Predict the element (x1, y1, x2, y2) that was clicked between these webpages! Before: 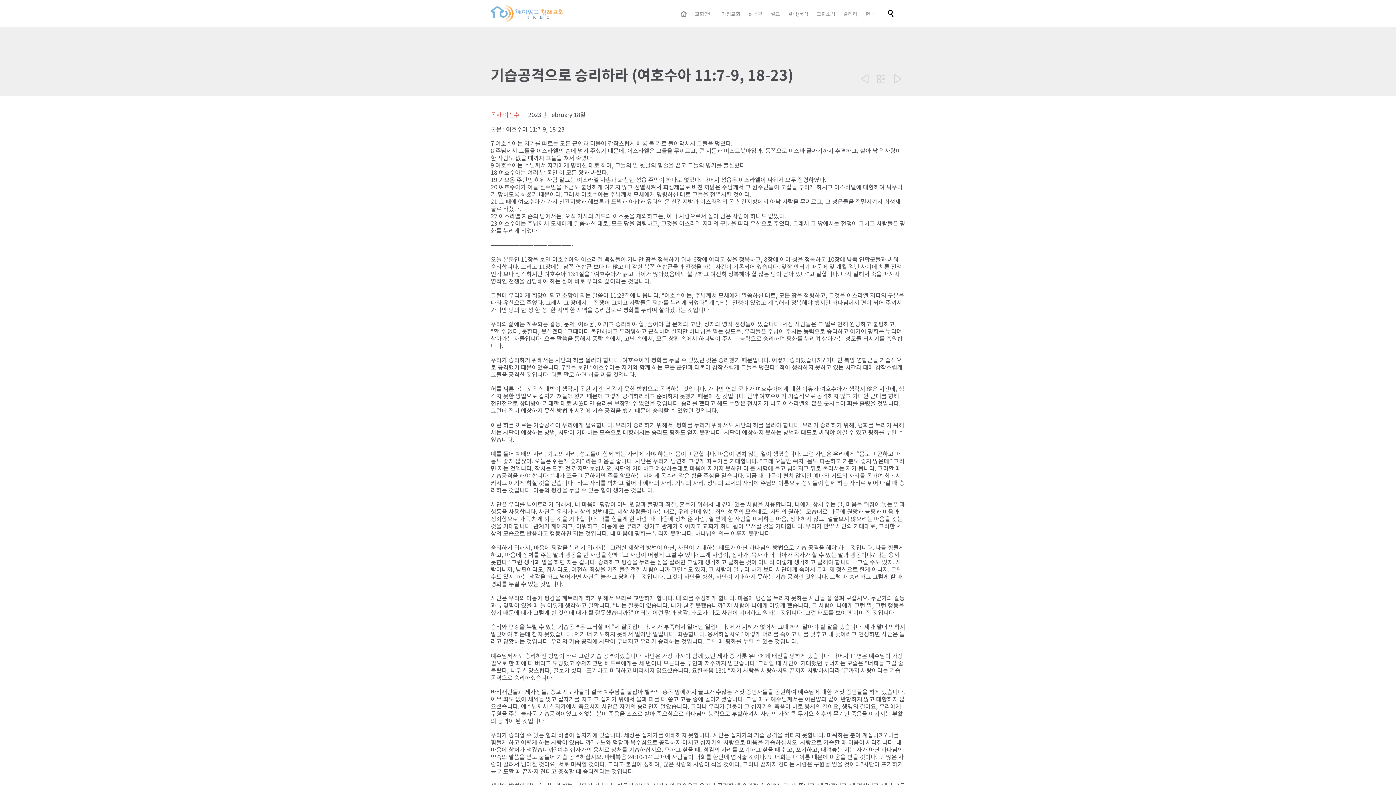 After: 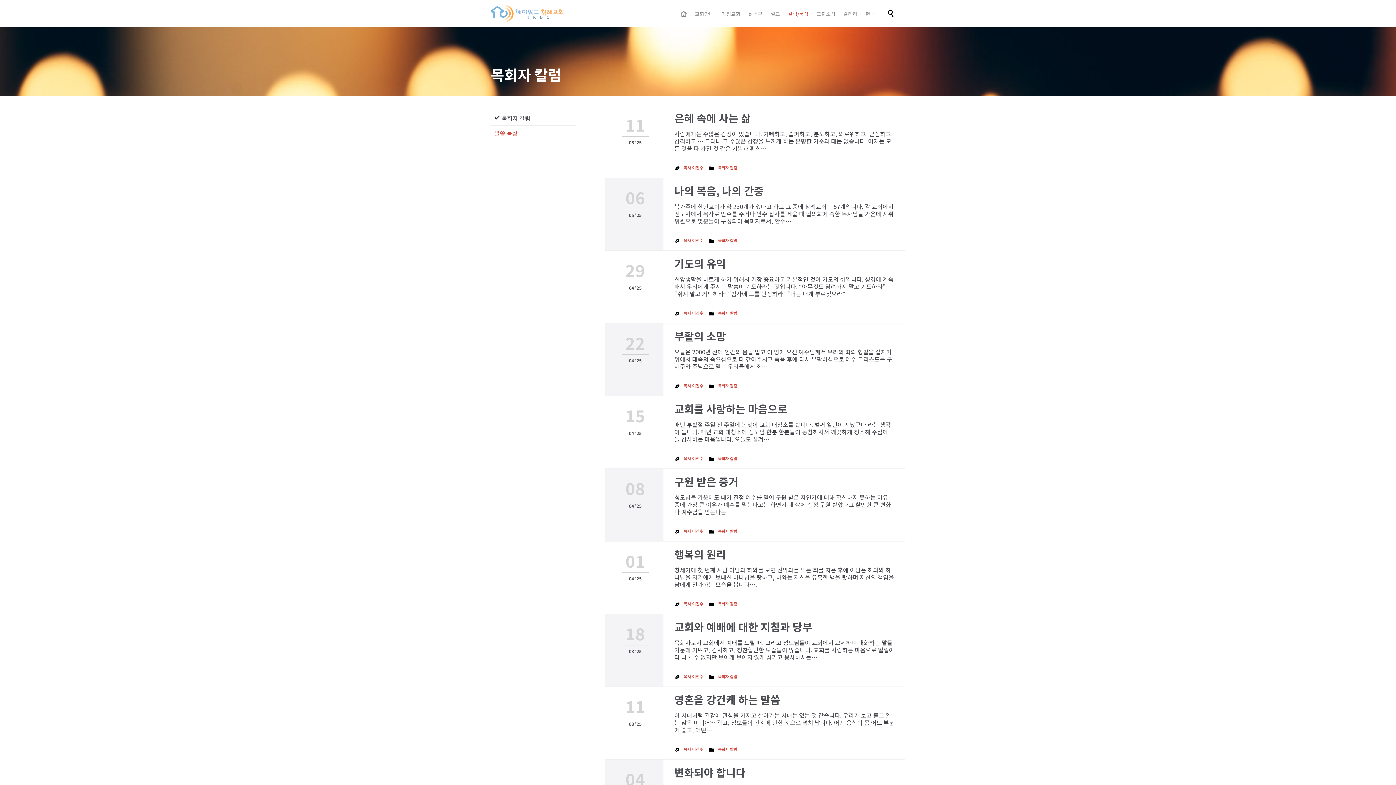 Action: bbox: (785, 9, 811, 18) label: 칼럼/묵상